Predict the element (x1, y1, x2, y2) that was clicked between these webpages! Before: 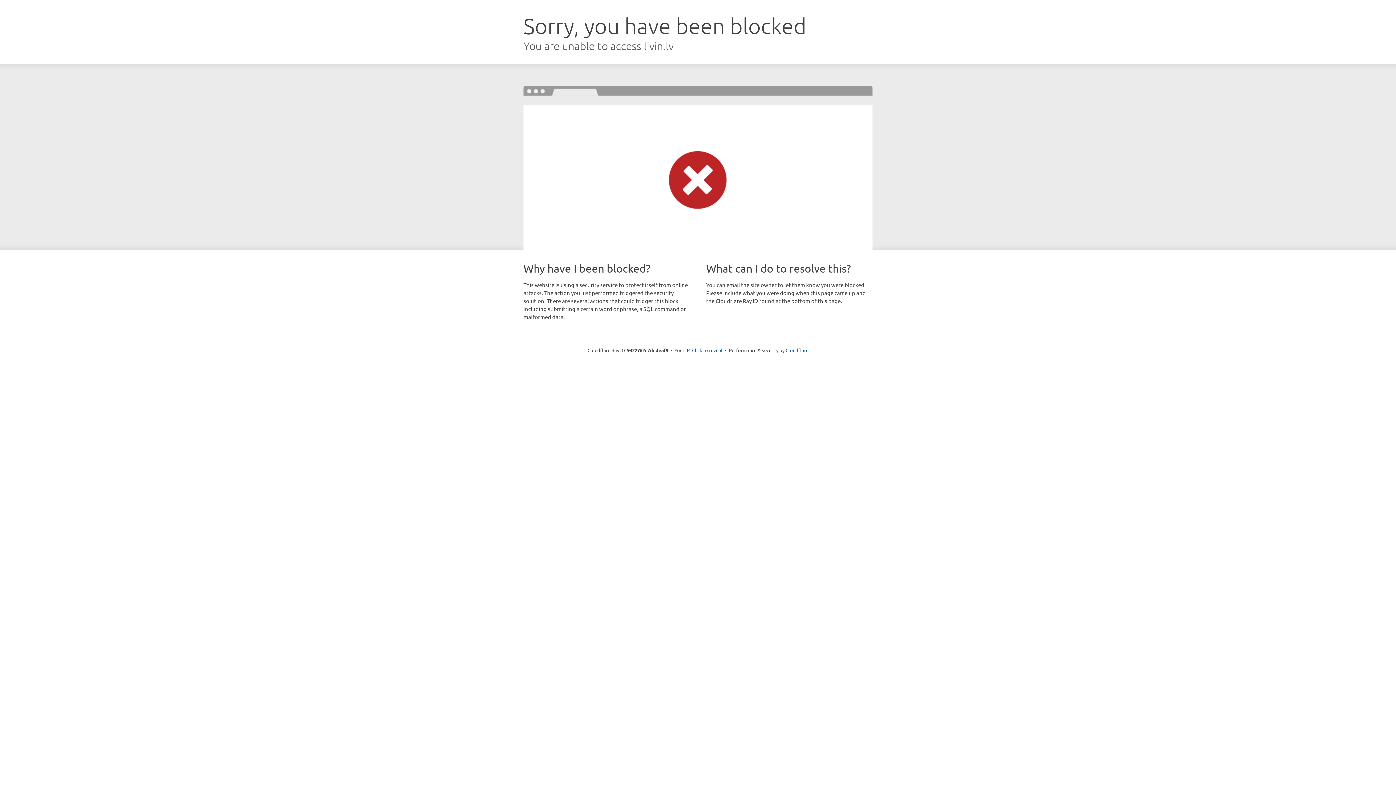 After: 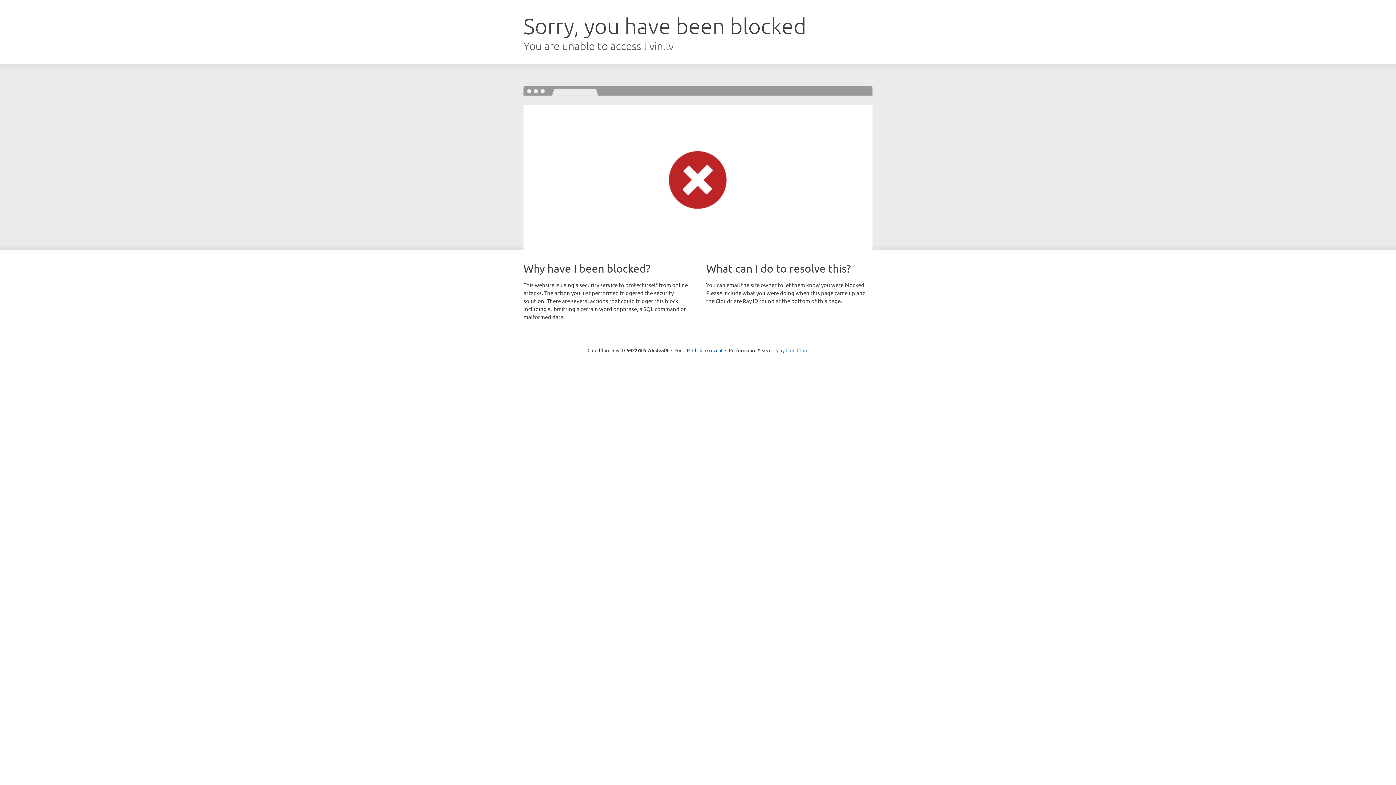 Action: label: Cloudflare bbox: (785, 347, 808, 353)